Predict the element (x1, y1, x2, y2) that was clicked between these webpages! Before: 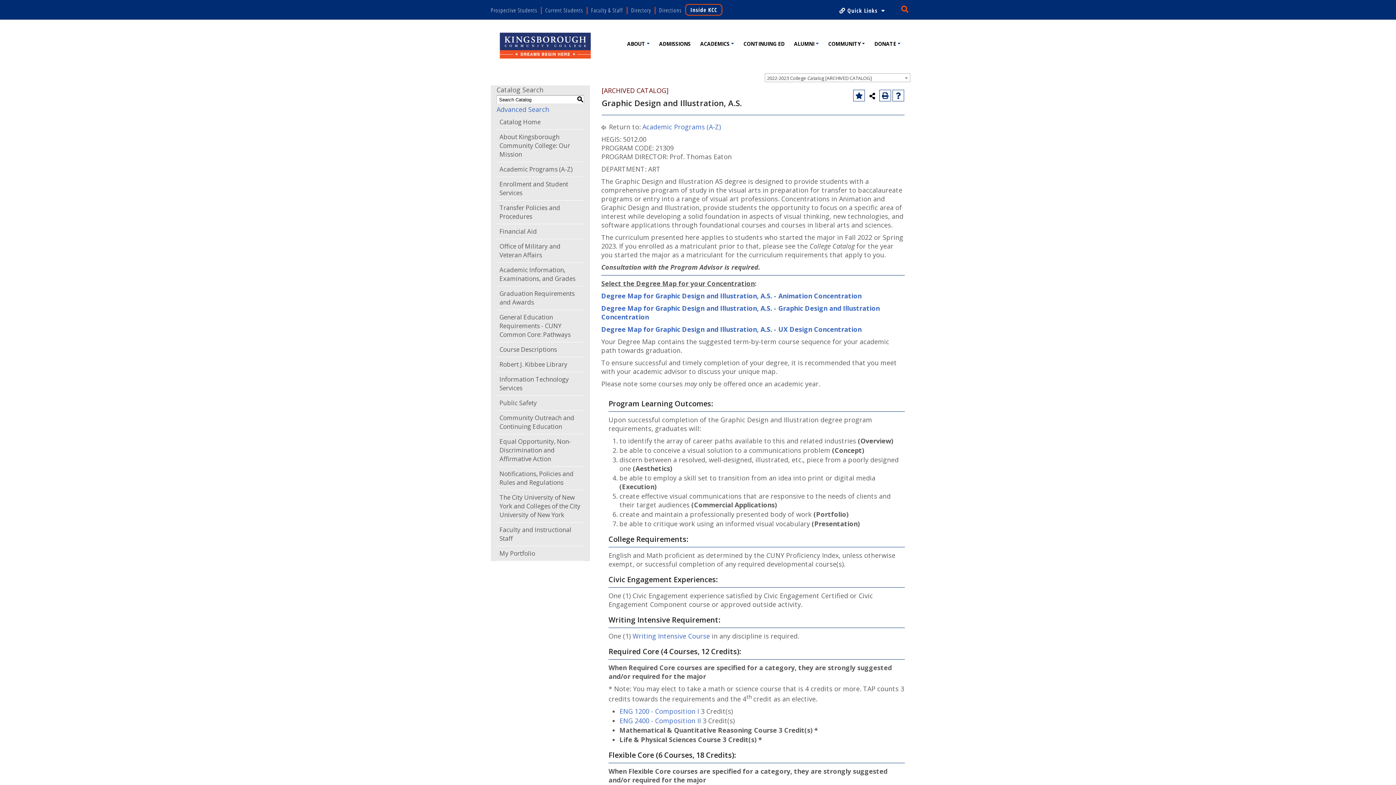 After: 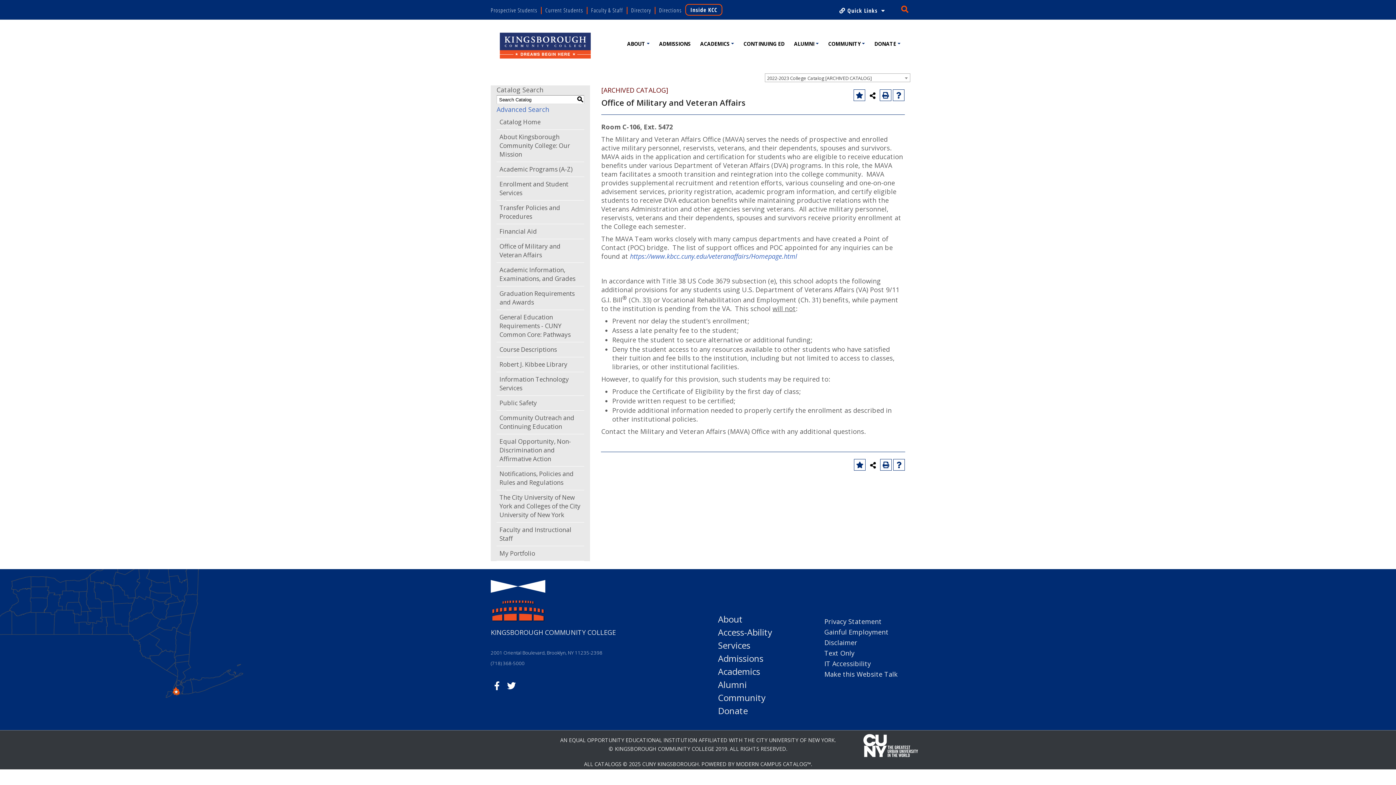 Action: bbox: (496, 239, 584, 262) label: Office of Military and Veteran Affairs